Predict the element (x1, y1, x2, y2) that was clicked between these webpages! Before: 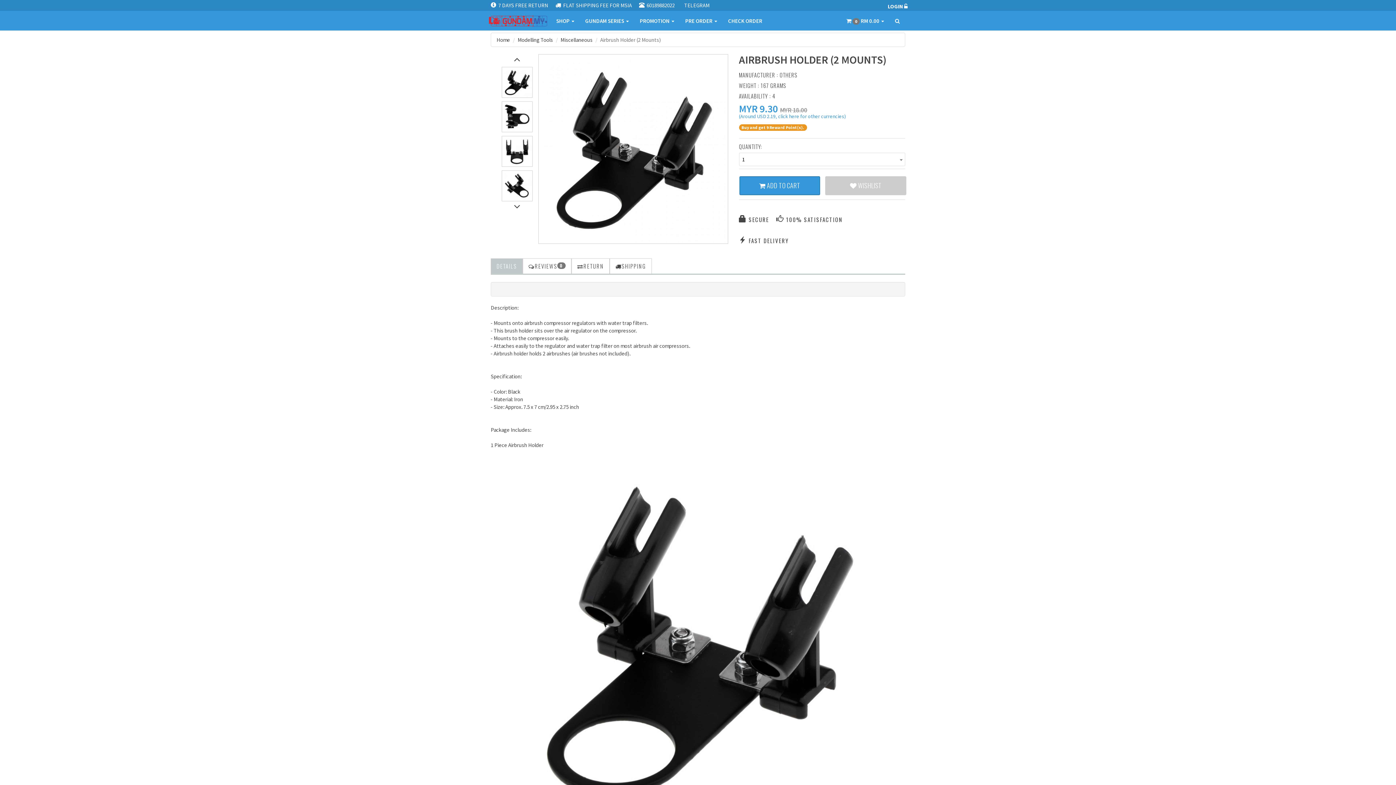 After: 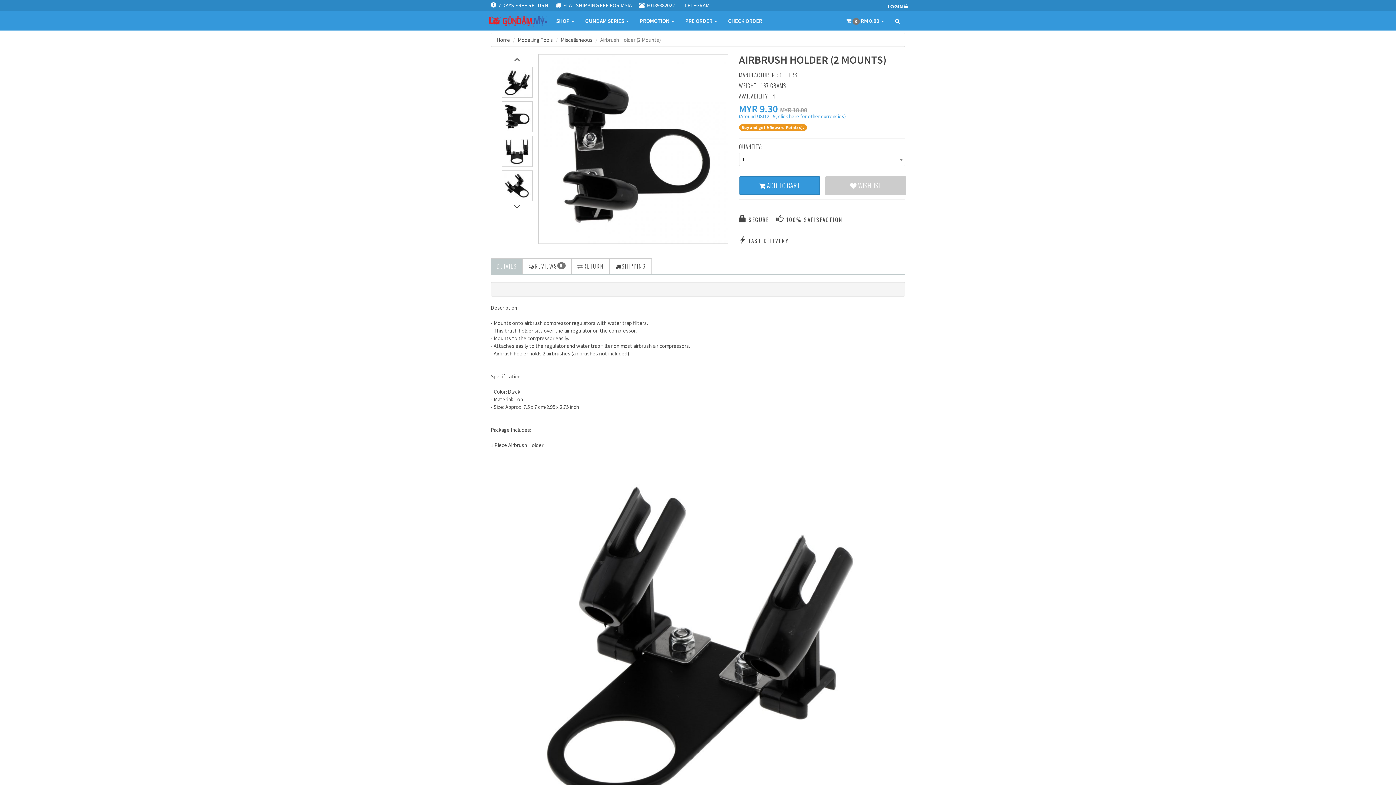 Action: bbox: (502, 101, 532, 132)